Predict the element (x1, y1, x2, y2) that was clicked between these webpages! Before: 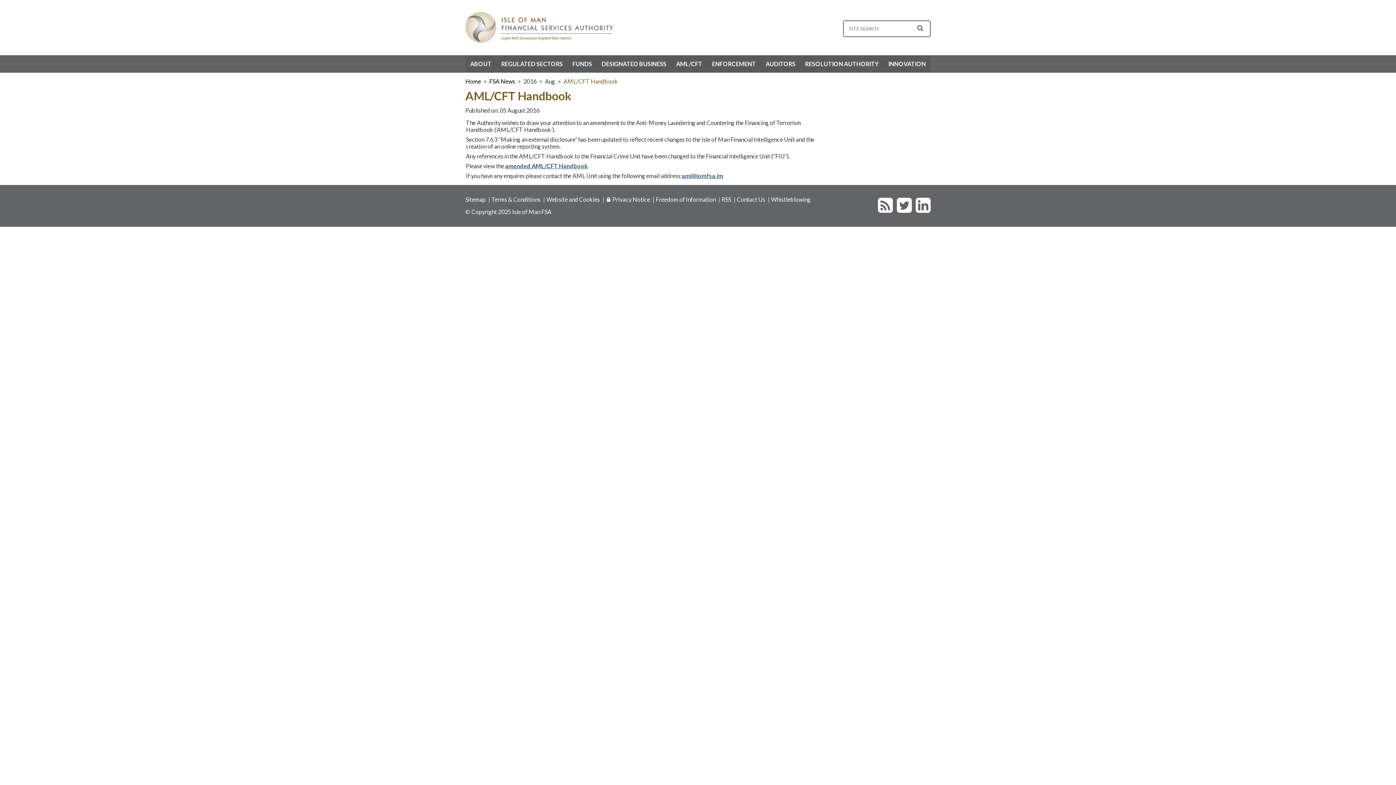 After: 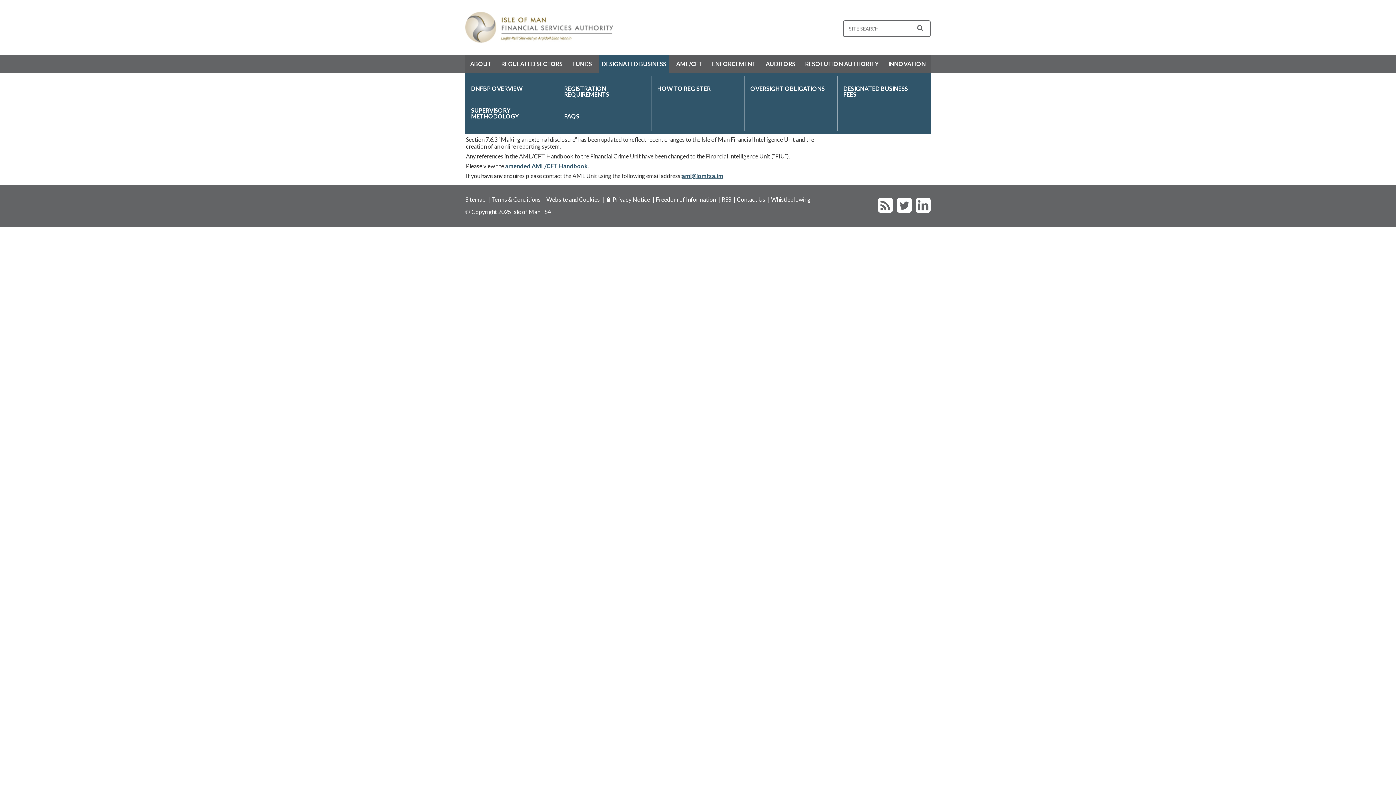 Action: label: DESIGNATED BUSINESS bbox: (601, 55, 666, 72)